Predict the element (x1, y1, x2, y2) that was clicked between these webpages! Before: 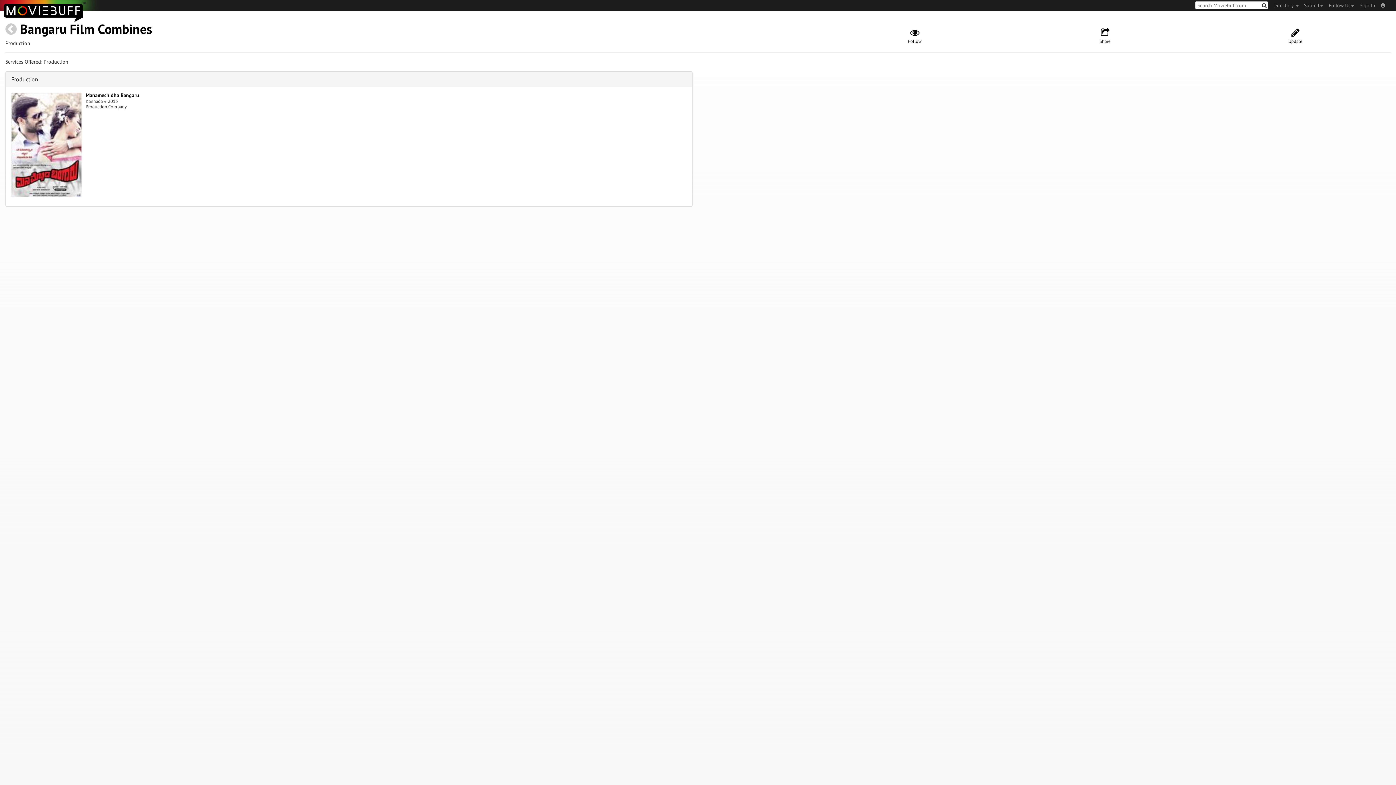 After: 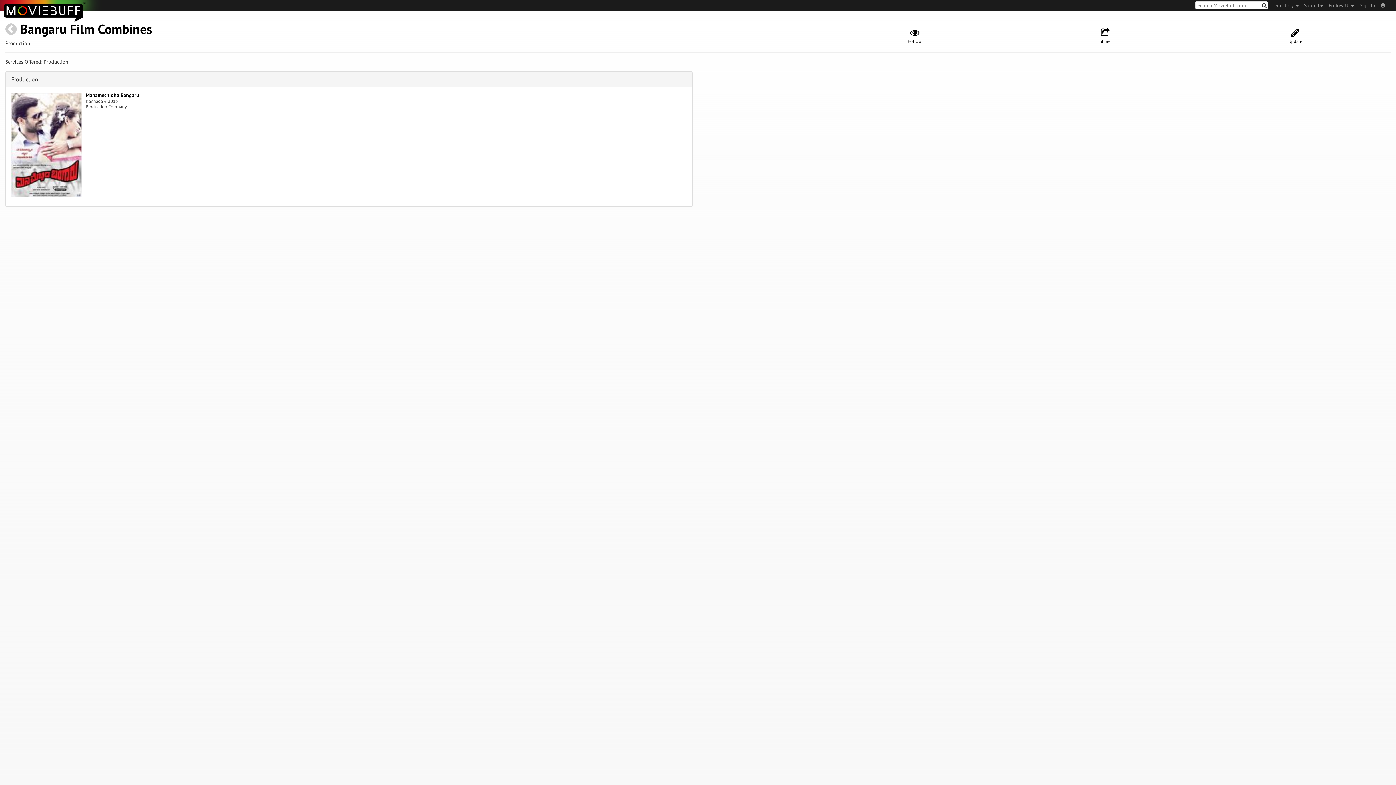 Action: label: Bangaru Film Combines bbox: (20, 20, 152, 37)